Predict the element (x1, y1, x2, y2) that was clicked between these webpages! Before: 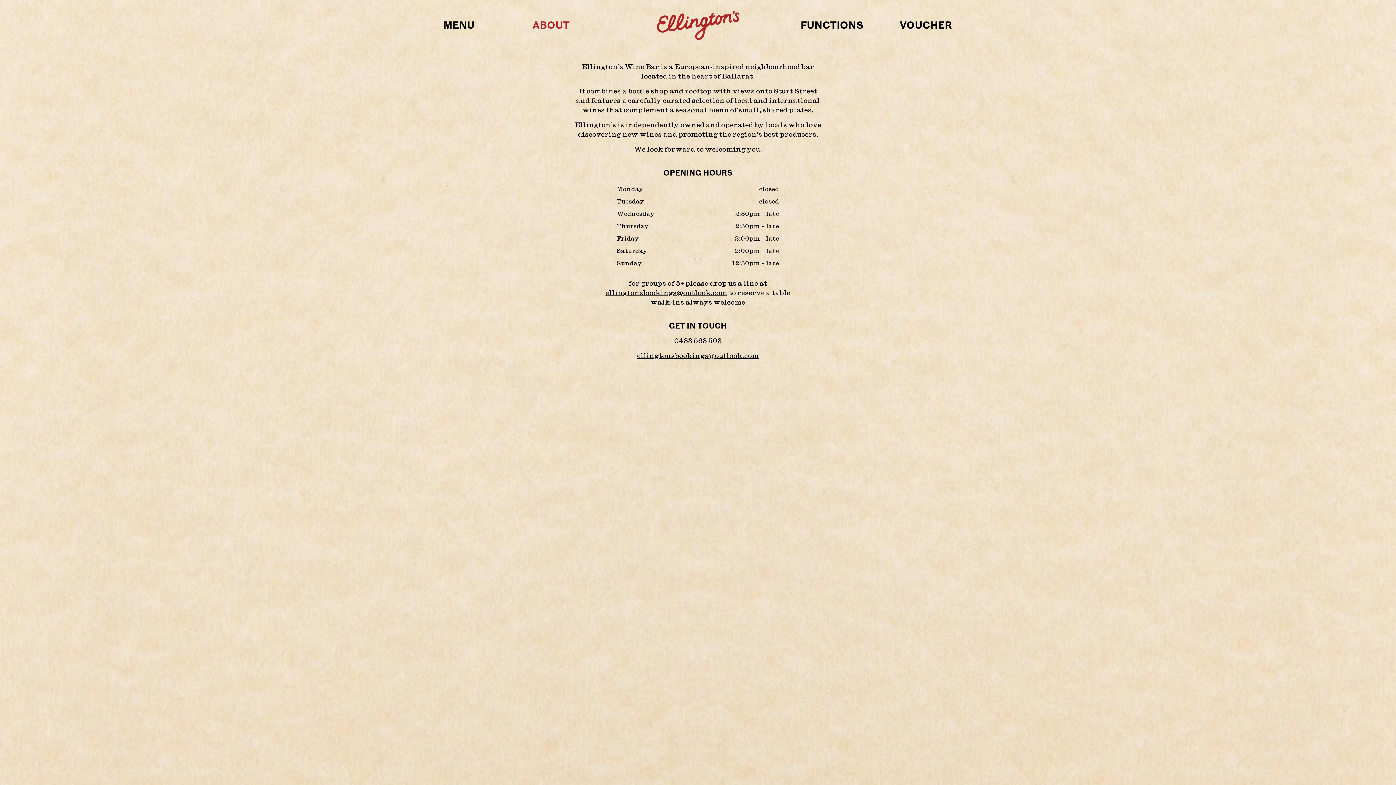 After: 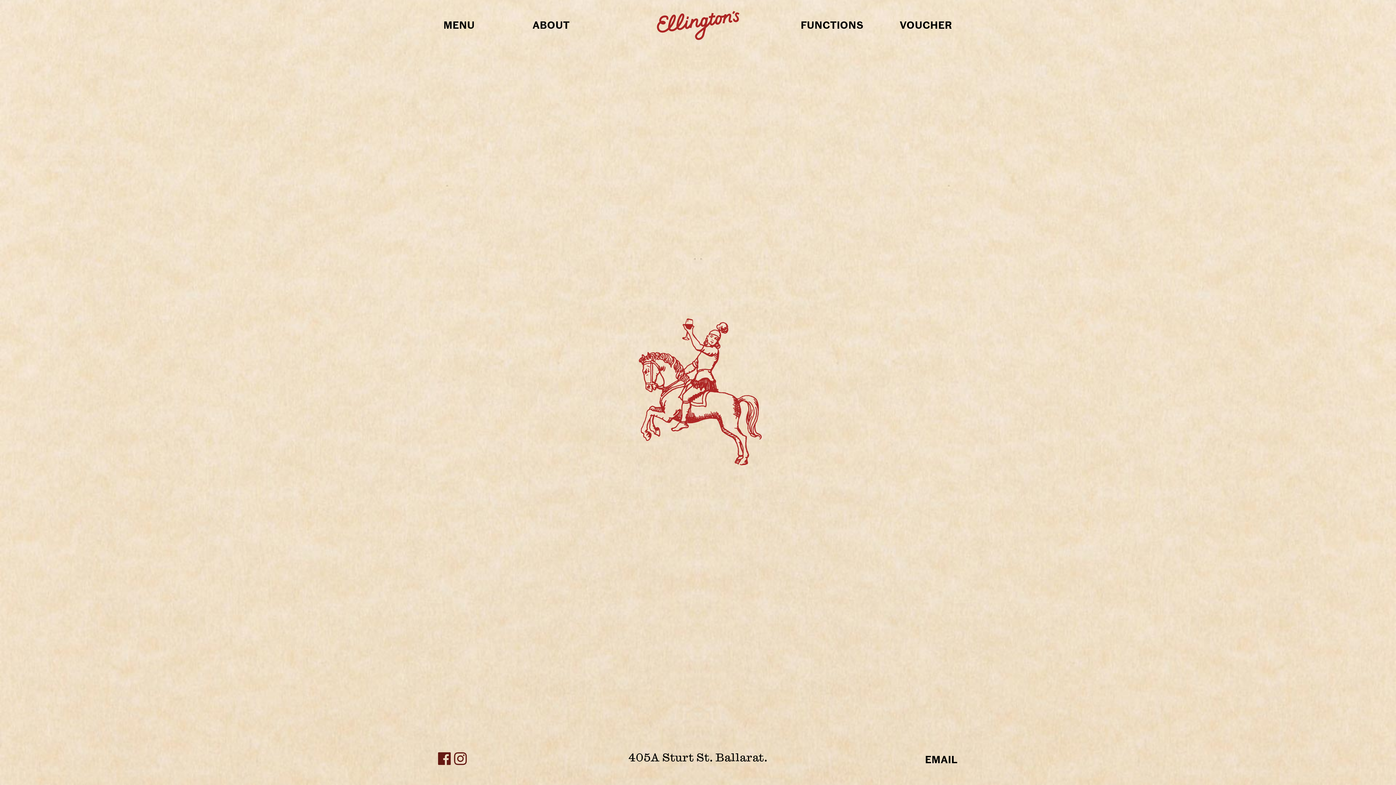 Action: bbox: (621, 10, 774, 40) label: HOME